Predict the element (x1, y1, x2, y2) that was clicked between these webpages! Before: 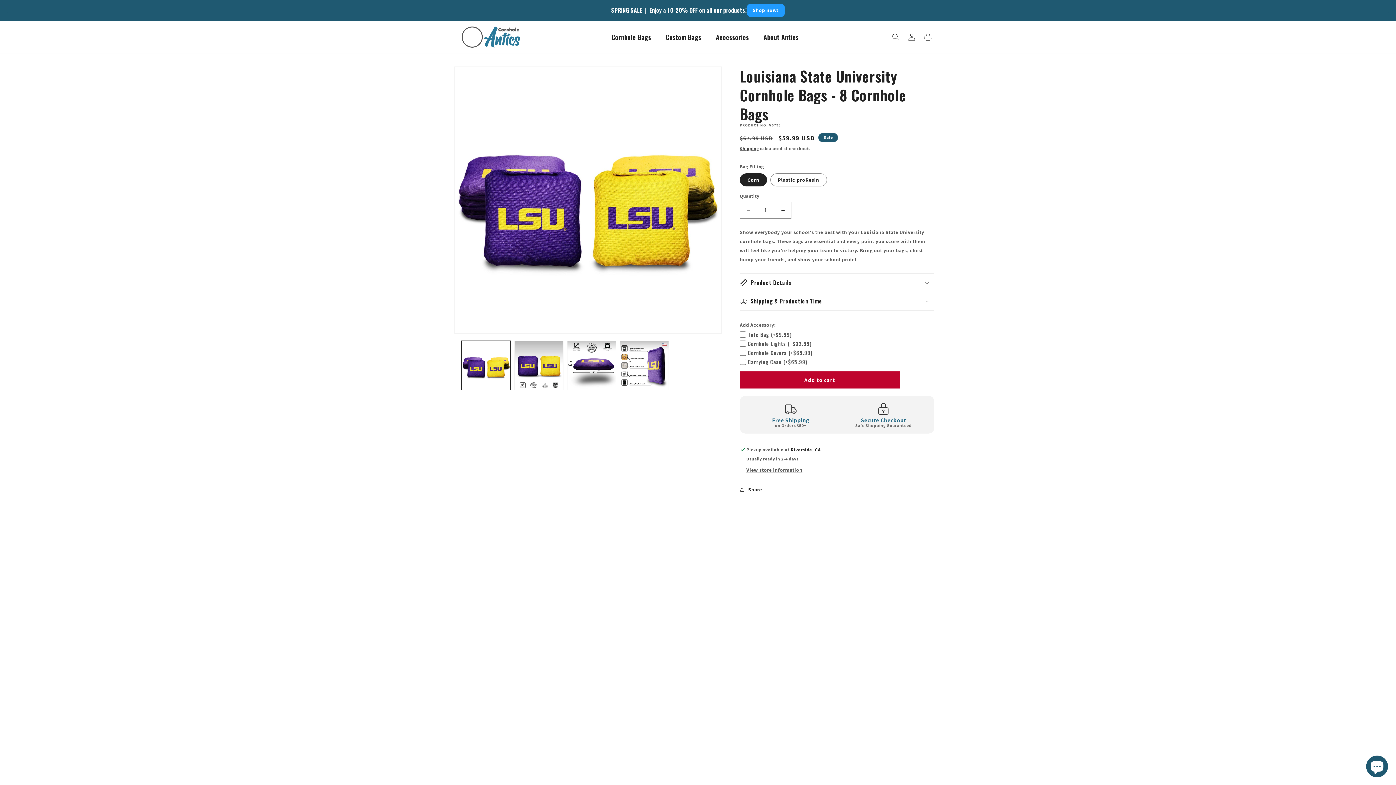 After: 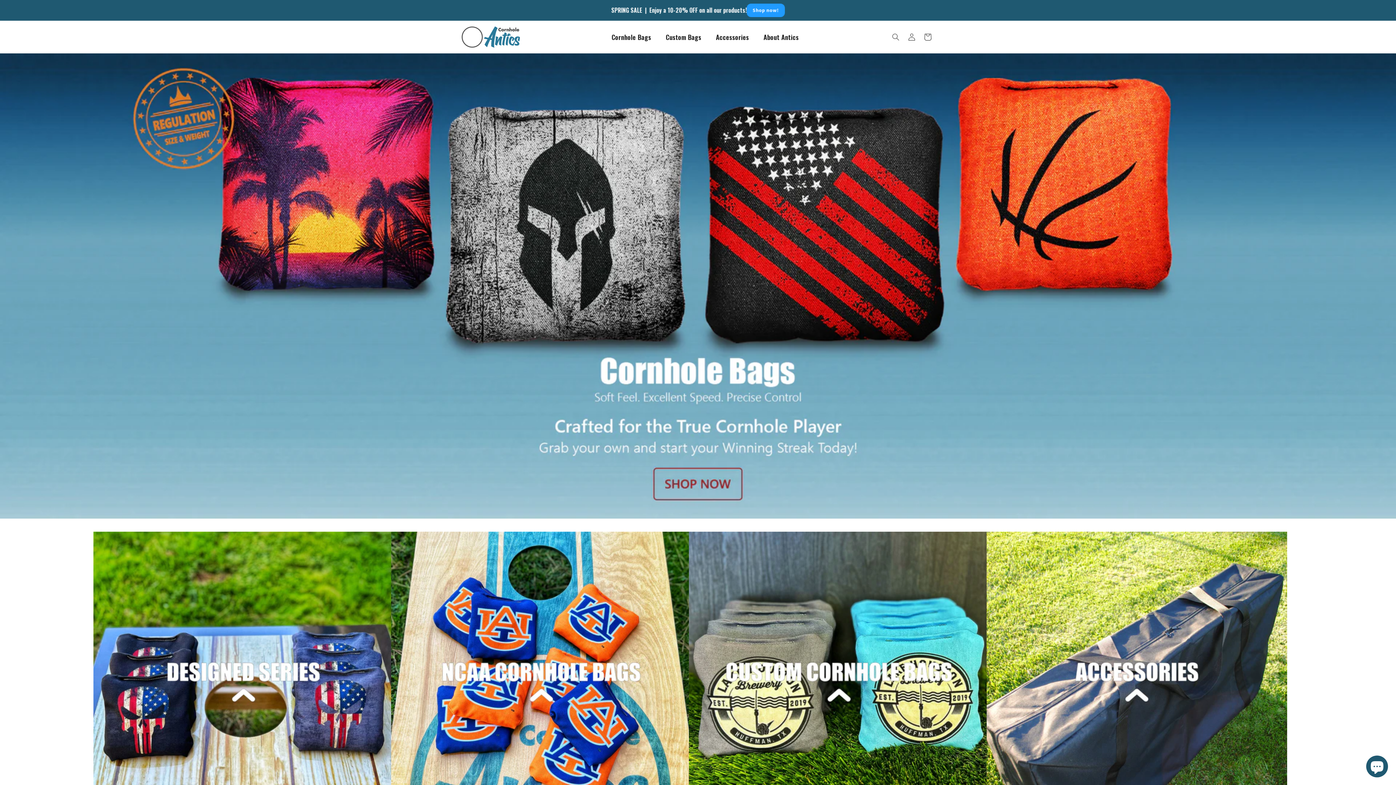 Action: bbox: (459, 23, 522, 50)